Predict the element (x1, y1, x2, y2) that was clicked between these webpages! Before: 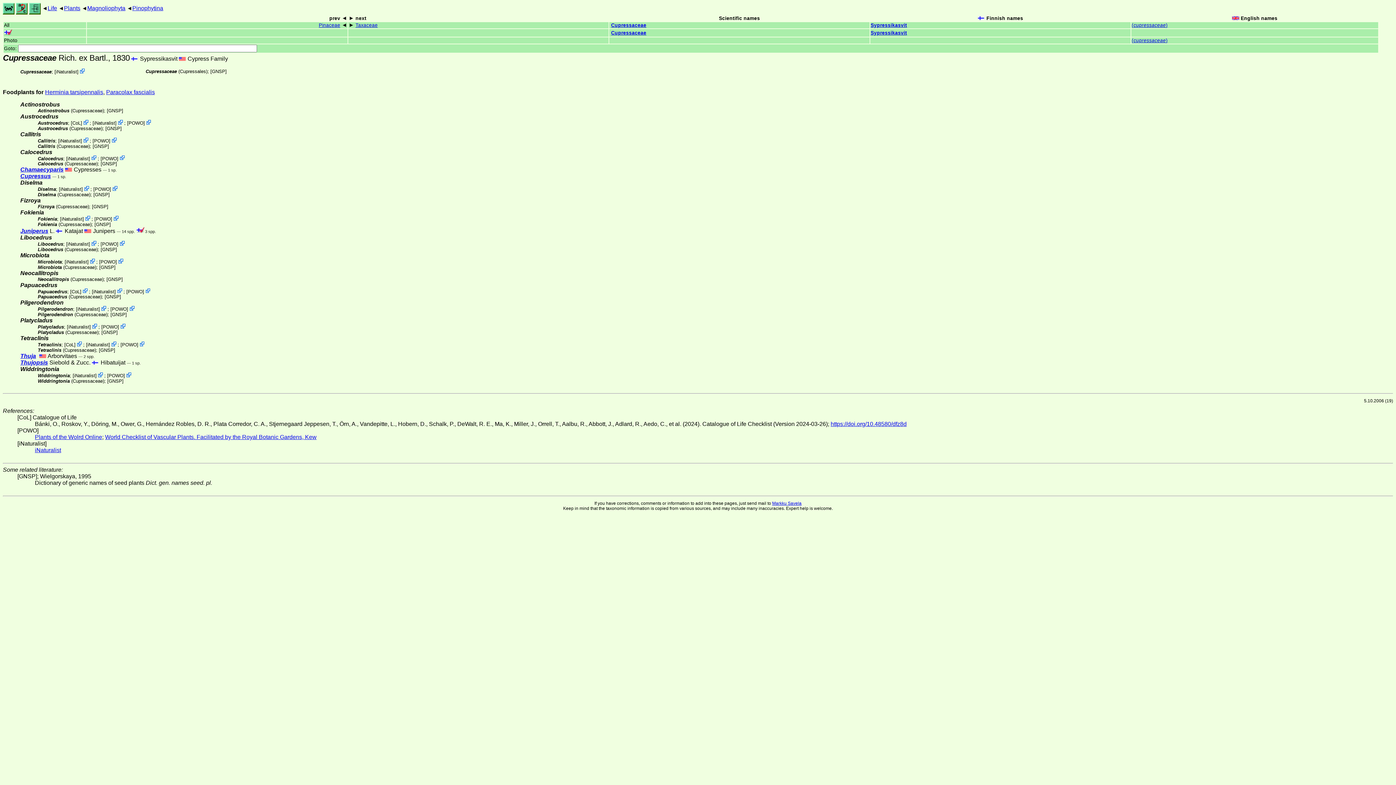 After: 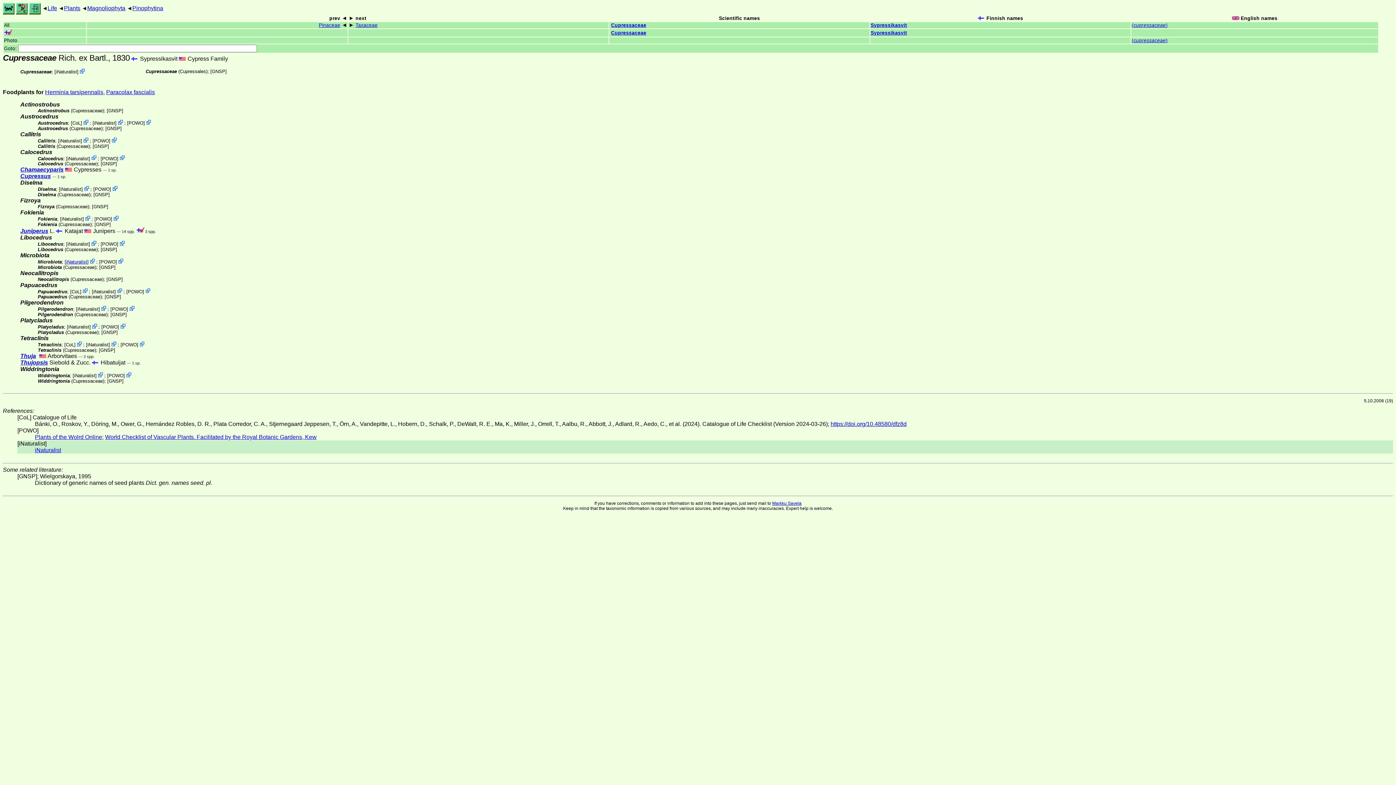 Action: bbox: (66, 259, 87, 264) label: iNaturalist